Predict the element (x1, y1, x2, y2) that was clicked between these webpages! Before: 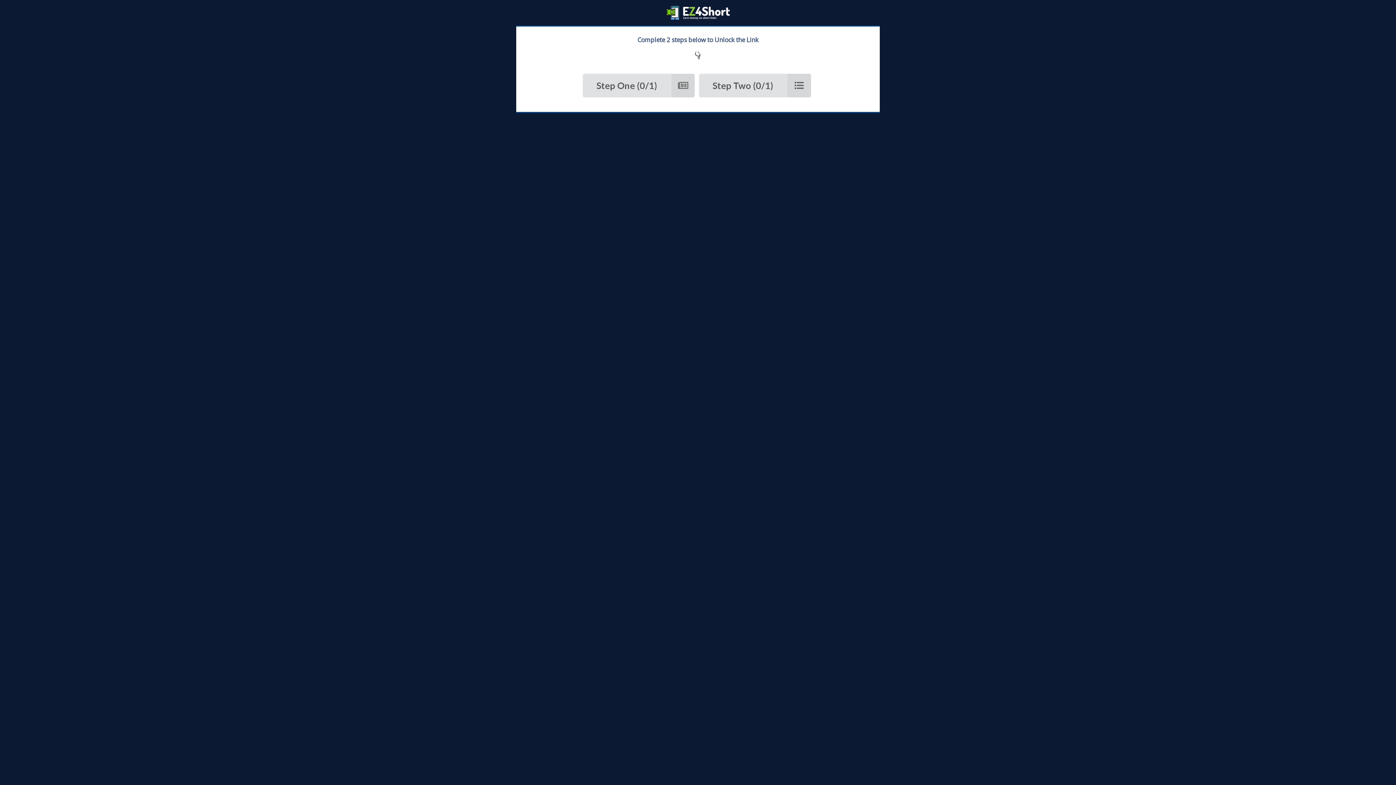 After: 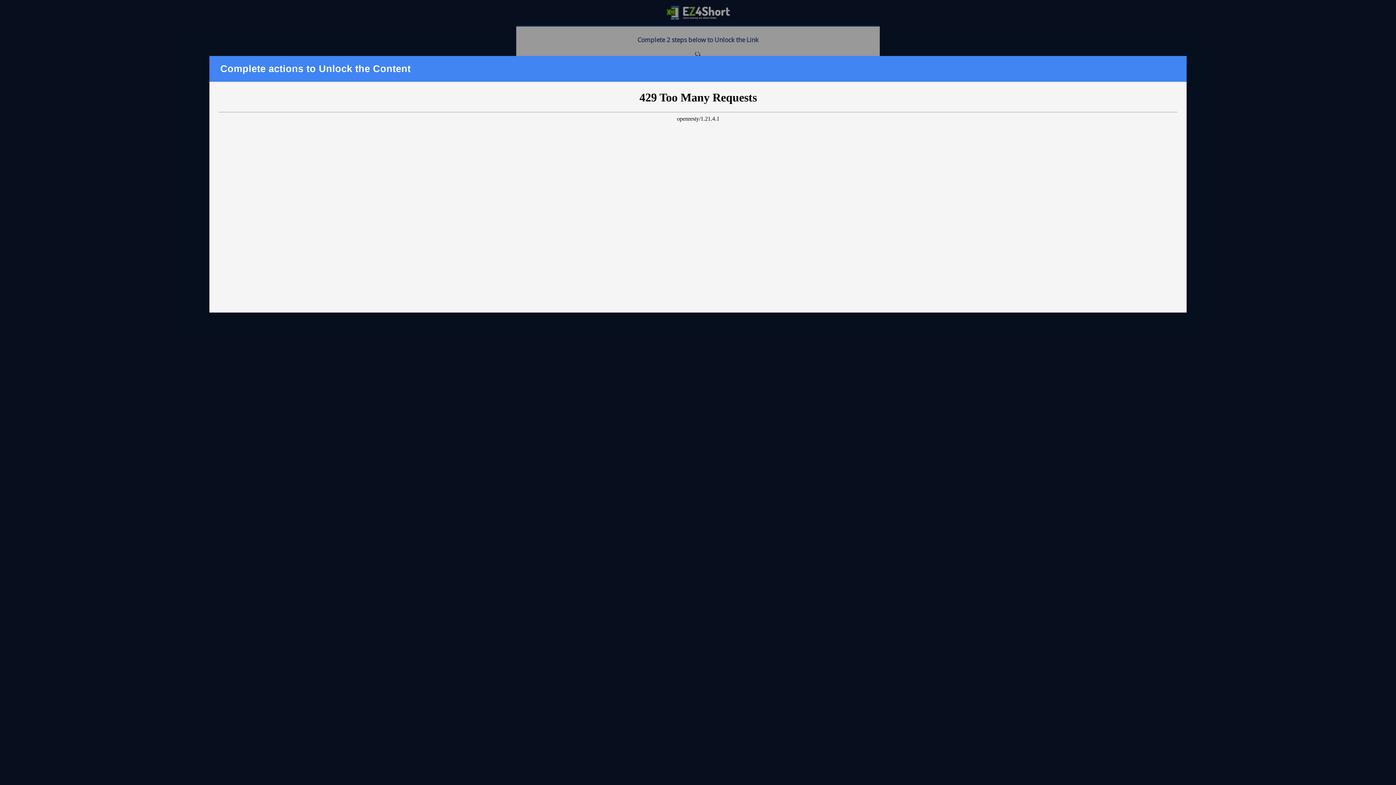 Action: bbox: (699, 73, 811, 97) label: Step Two (0/1)